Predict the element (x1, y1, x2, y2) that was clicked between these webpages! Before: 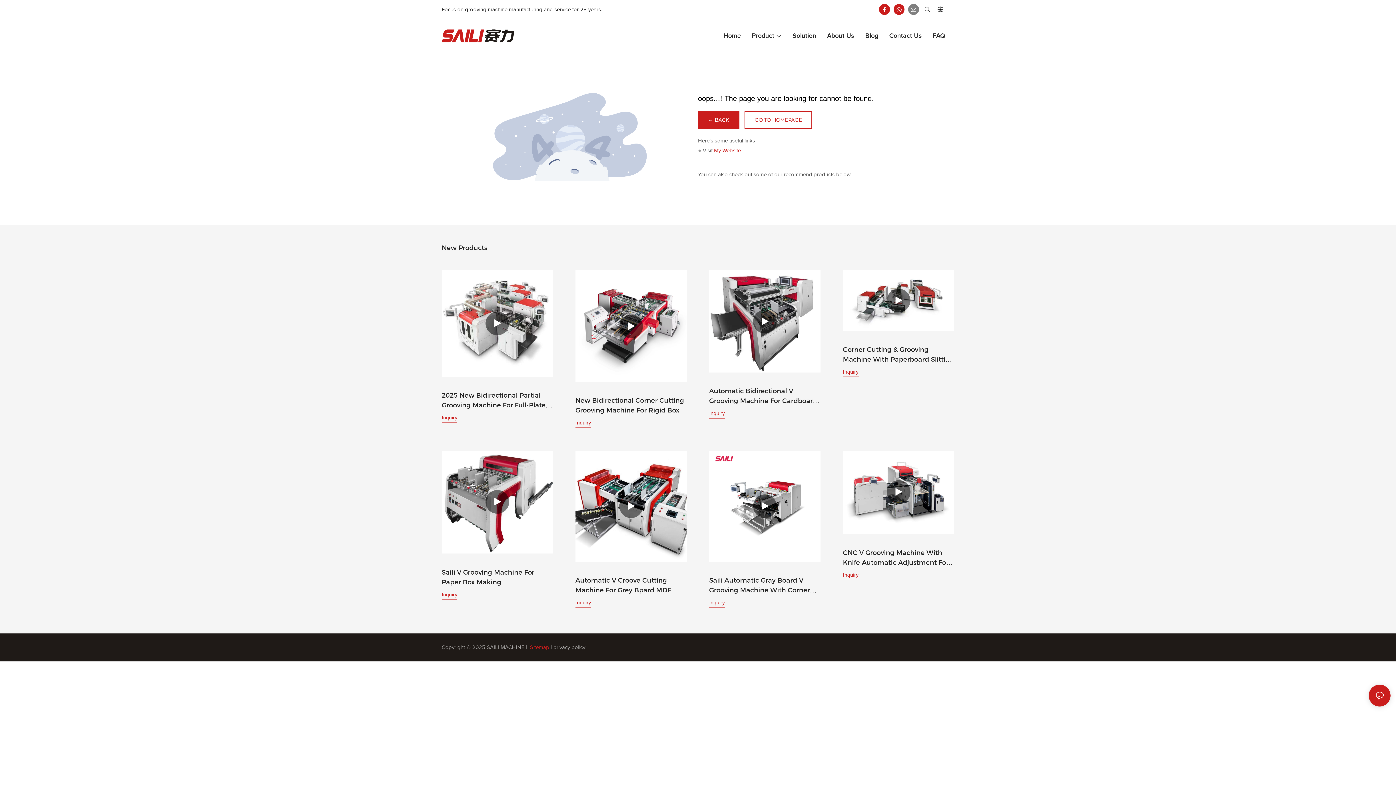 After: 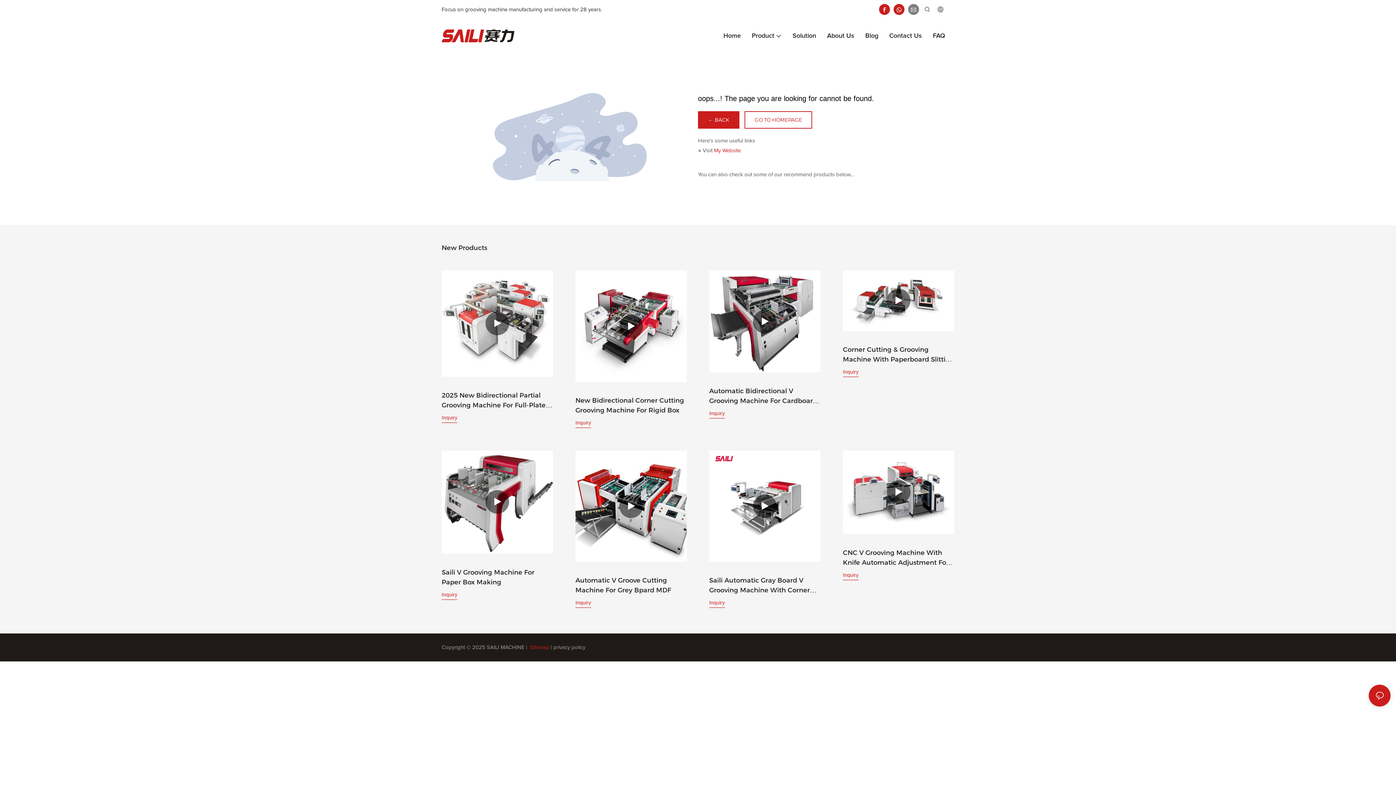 Action: bbox: (906, 2, 921, 16)